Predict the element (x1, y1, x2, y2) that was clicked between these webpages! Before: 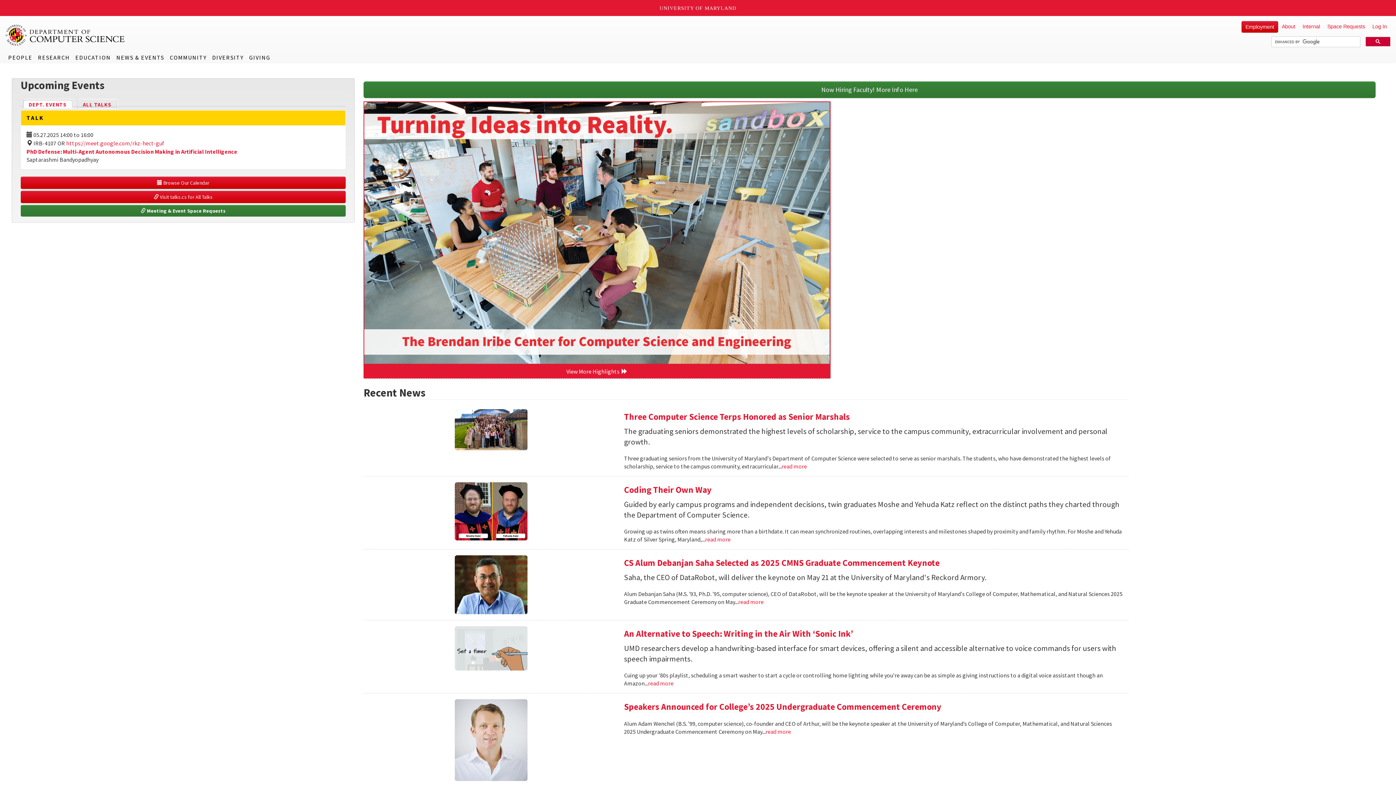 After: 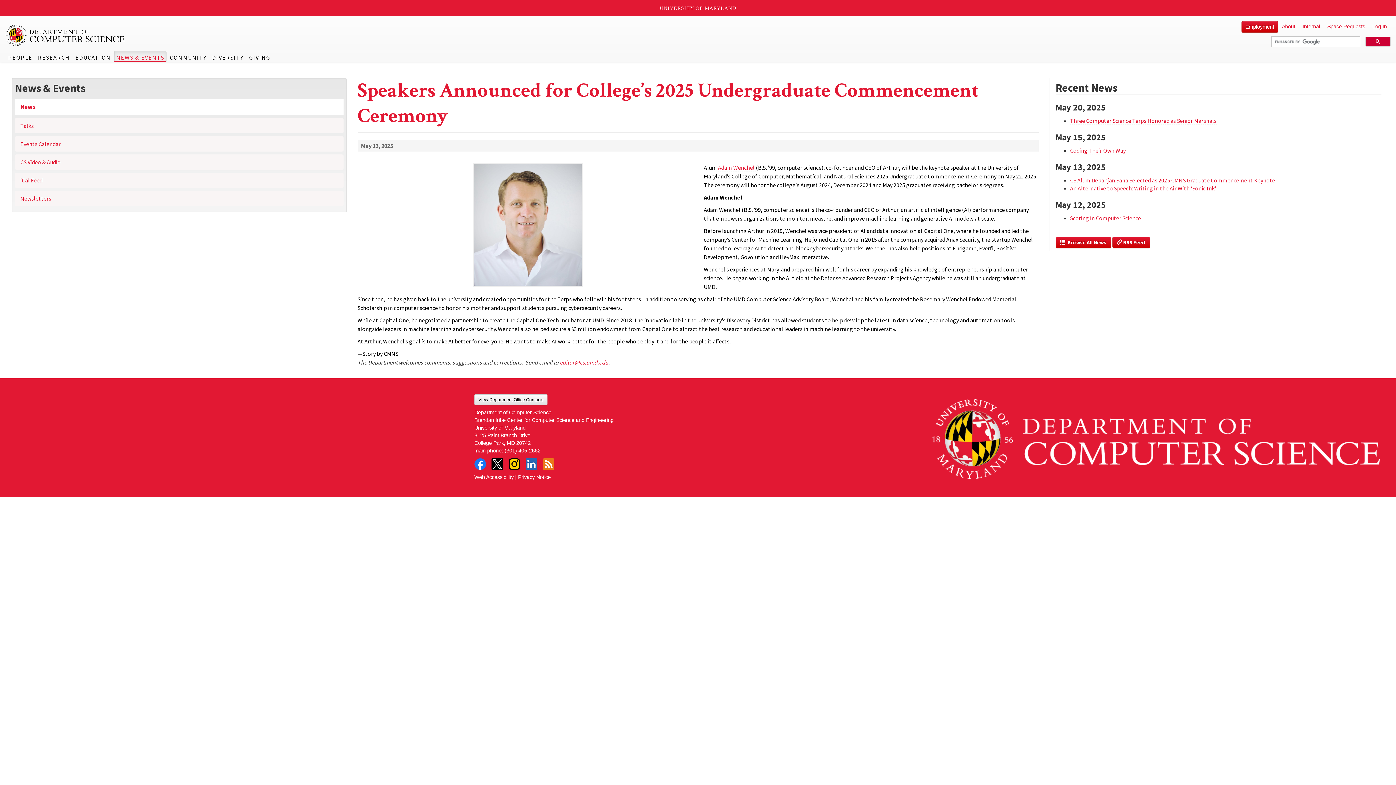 Action: bbox: (624, 701, 941, 713) label: Speakers Announced for College’s 2025 Undergraduate Commencement Ceremony